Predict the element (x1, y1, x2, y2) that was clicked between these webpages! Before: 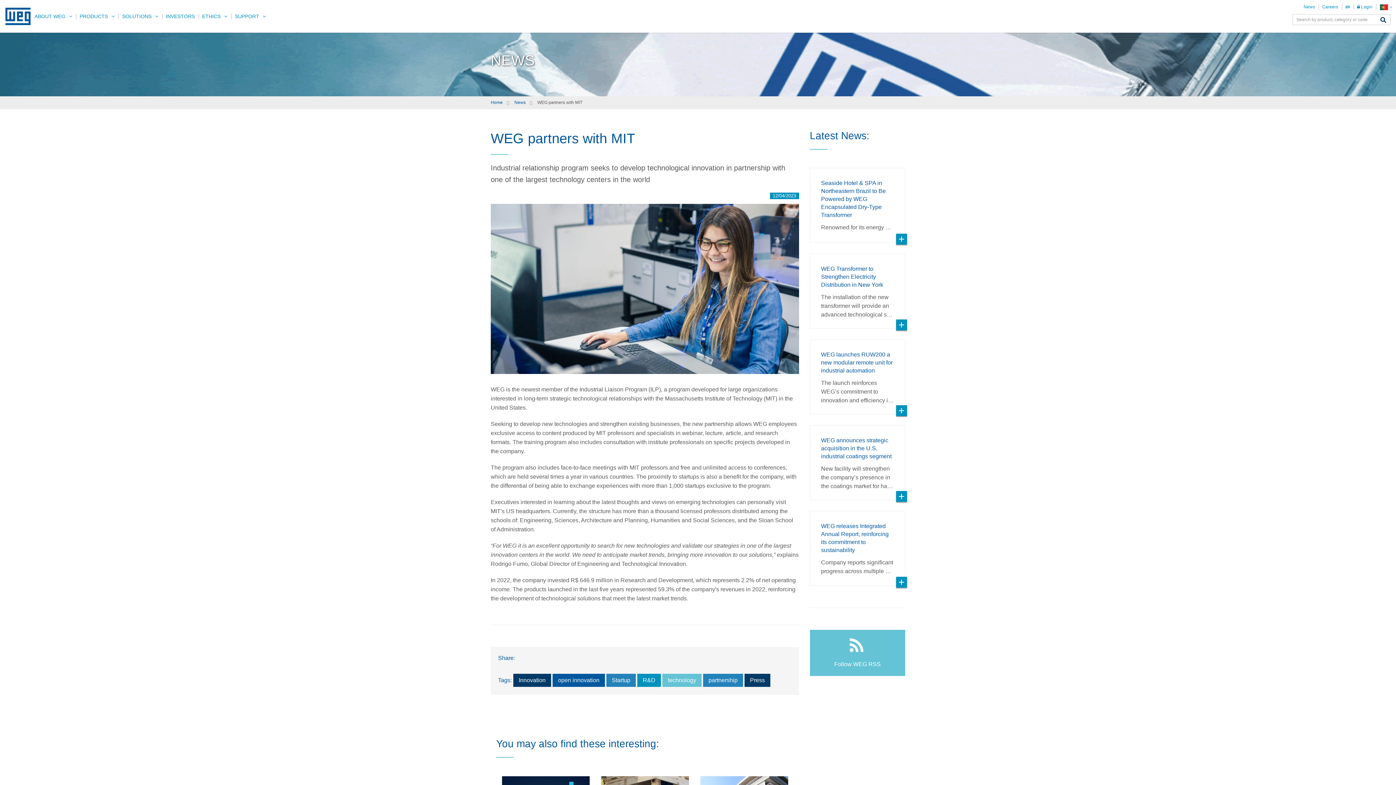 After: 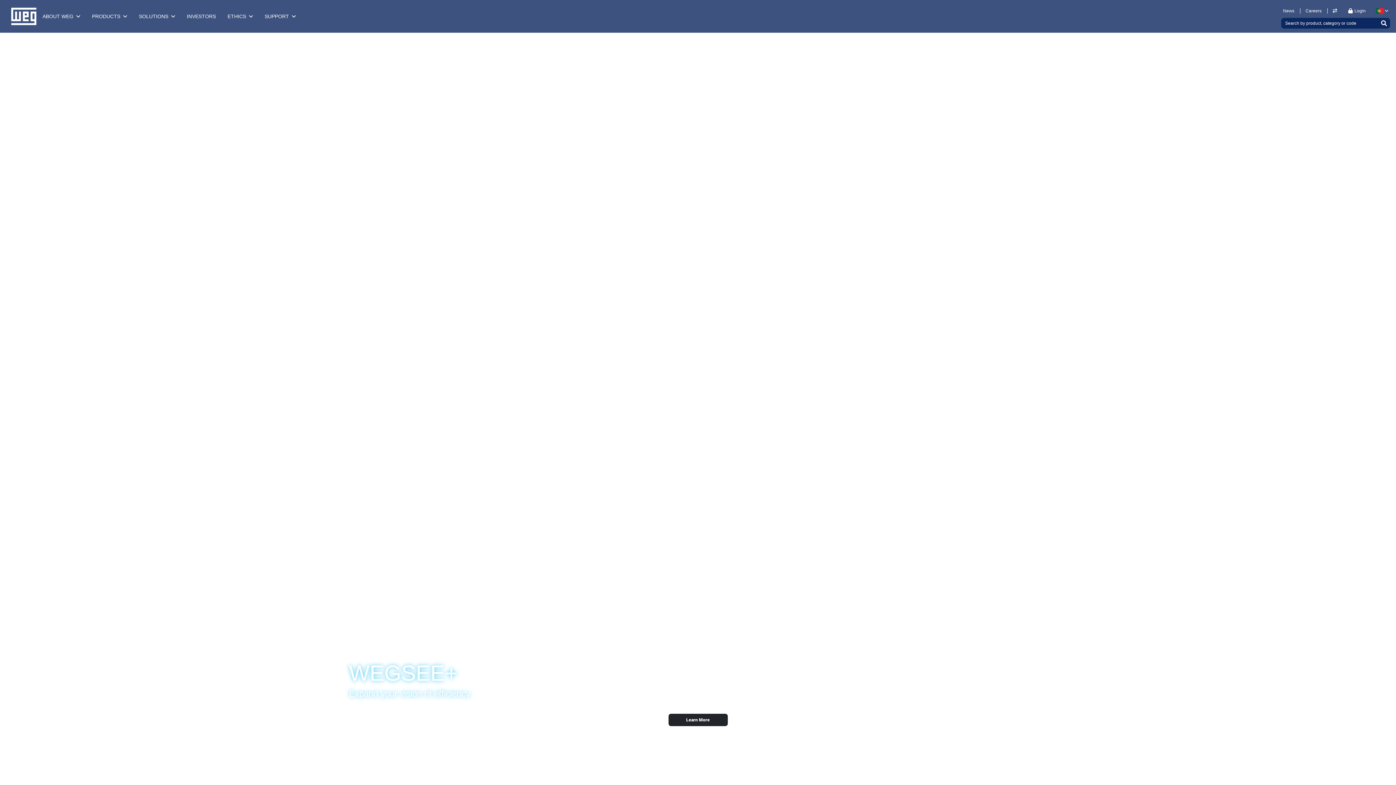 Action: bbox: (490, 100, 502, 105) label: Home